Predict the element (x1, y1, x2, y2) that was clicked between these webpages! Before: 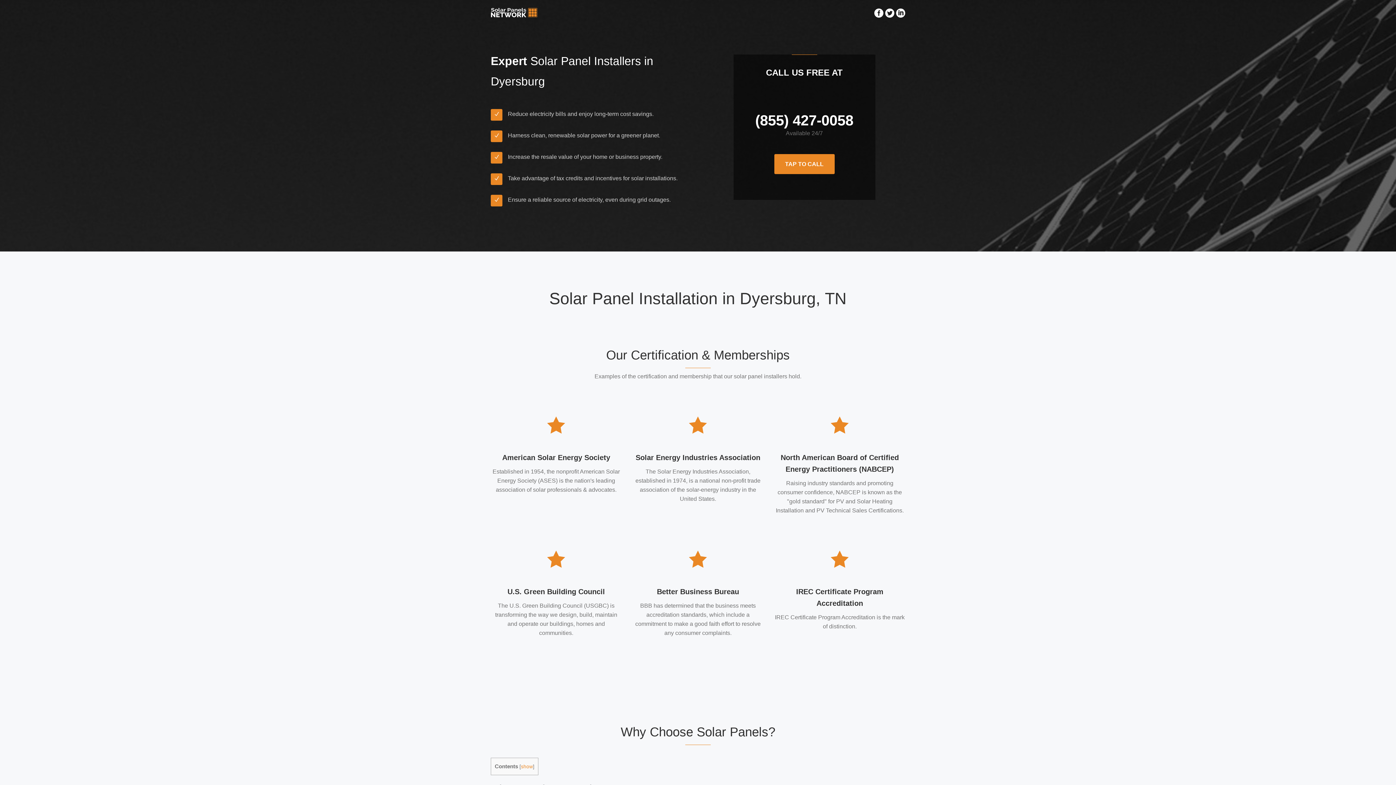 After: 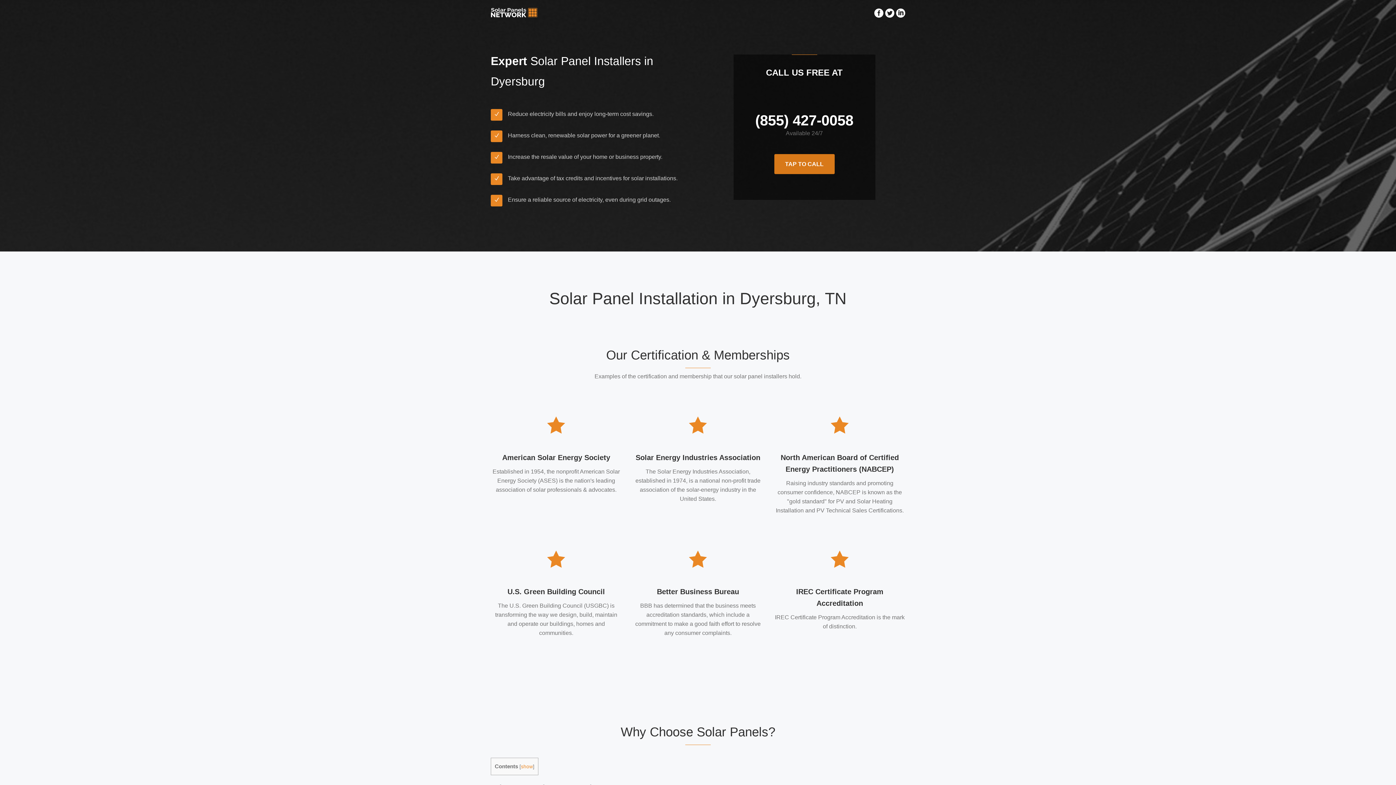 Action: bbox: (774, 154, 834, 174) label: TAP TO CALL